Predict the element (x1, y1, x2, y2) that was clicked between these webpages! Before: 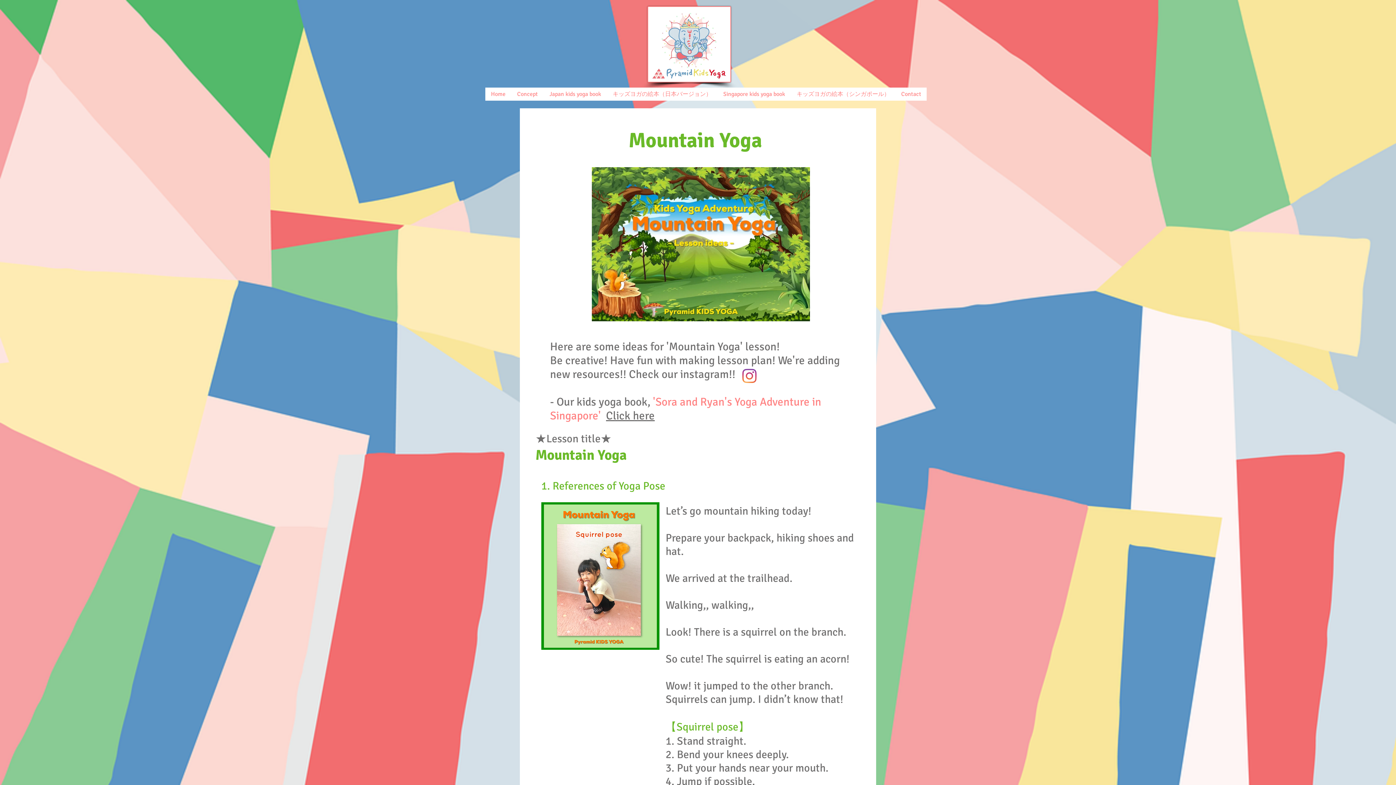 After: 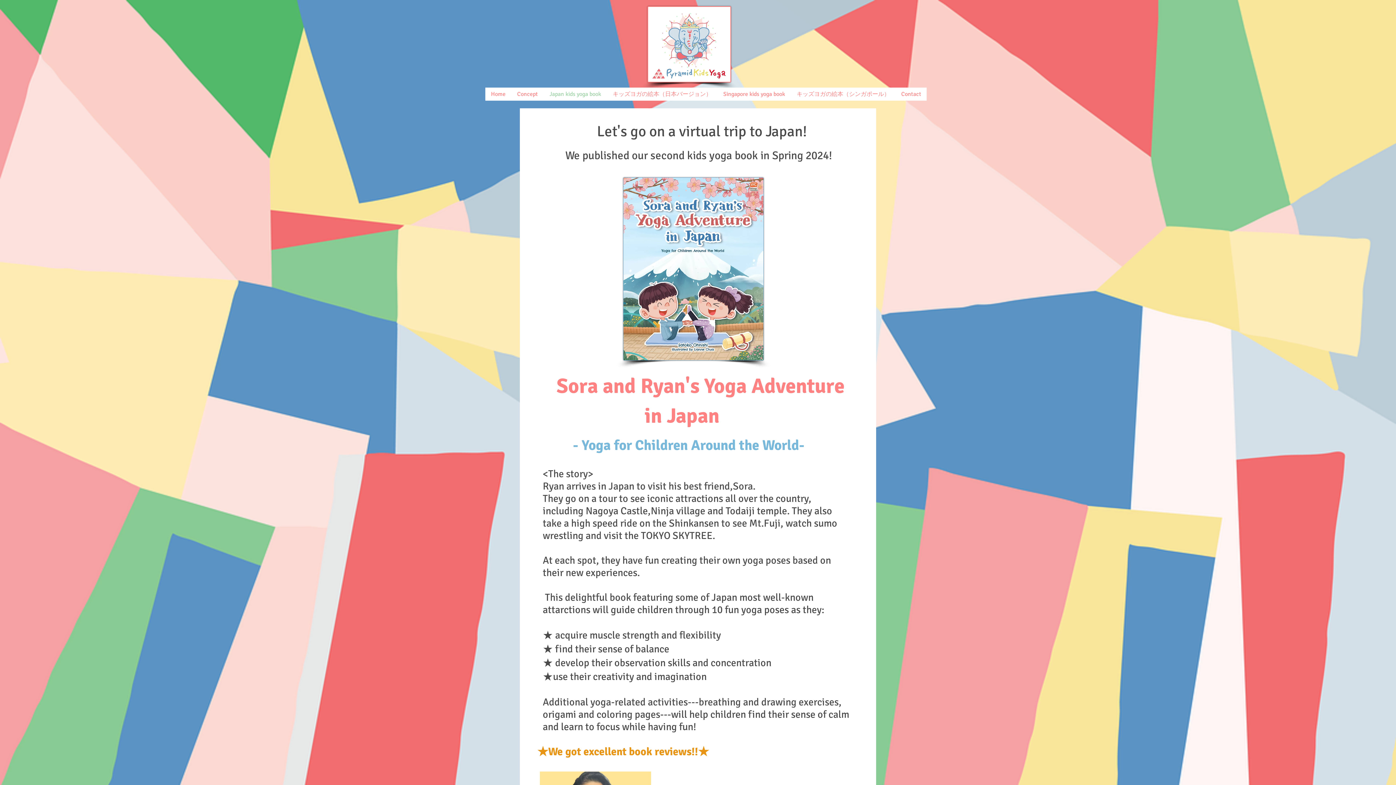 Action: label: Japan kids yoga book bbox: (543, 87, 606, 100)